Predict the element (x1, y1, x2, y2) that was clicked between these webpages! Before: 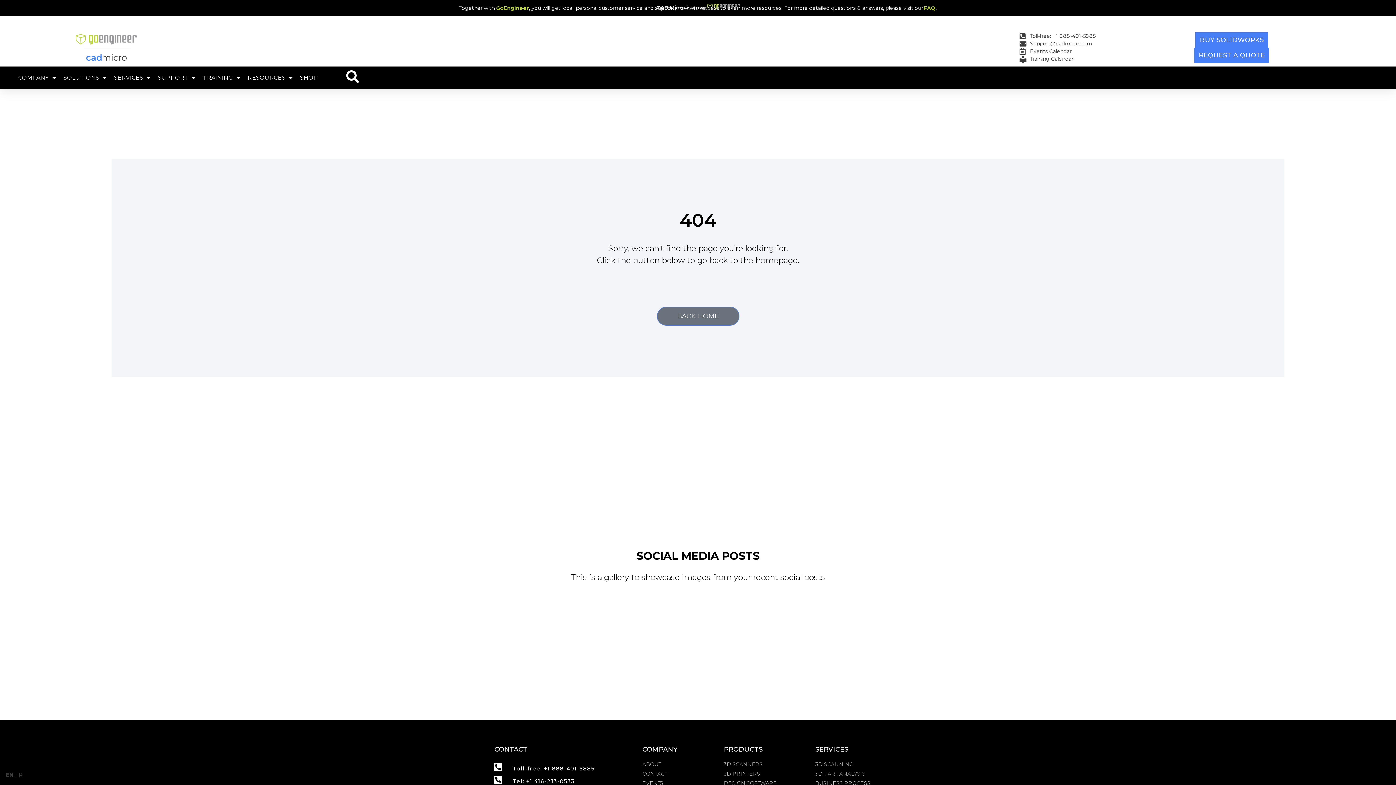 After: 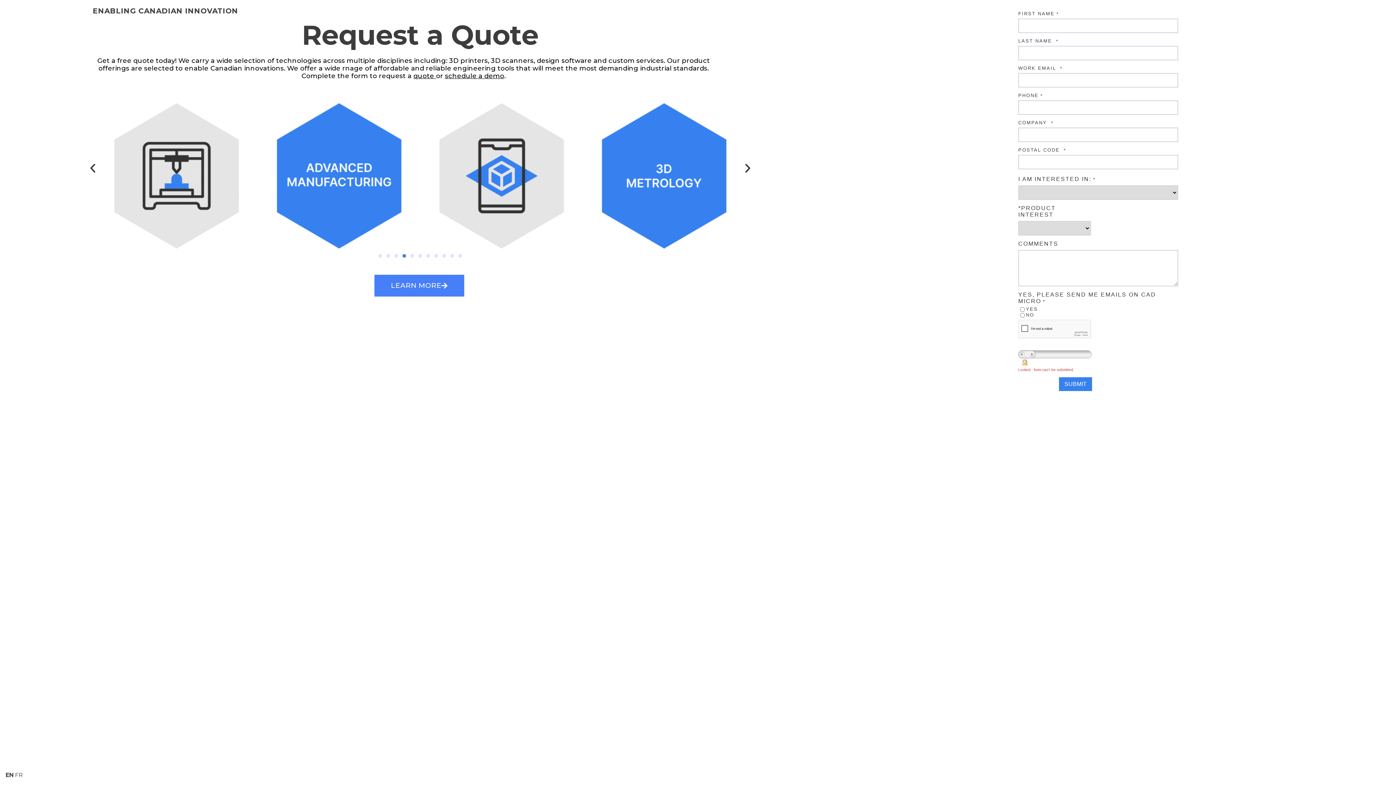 Action: bbox: (1194, 47, 1269, 62) label: REQUEST A QUOTE